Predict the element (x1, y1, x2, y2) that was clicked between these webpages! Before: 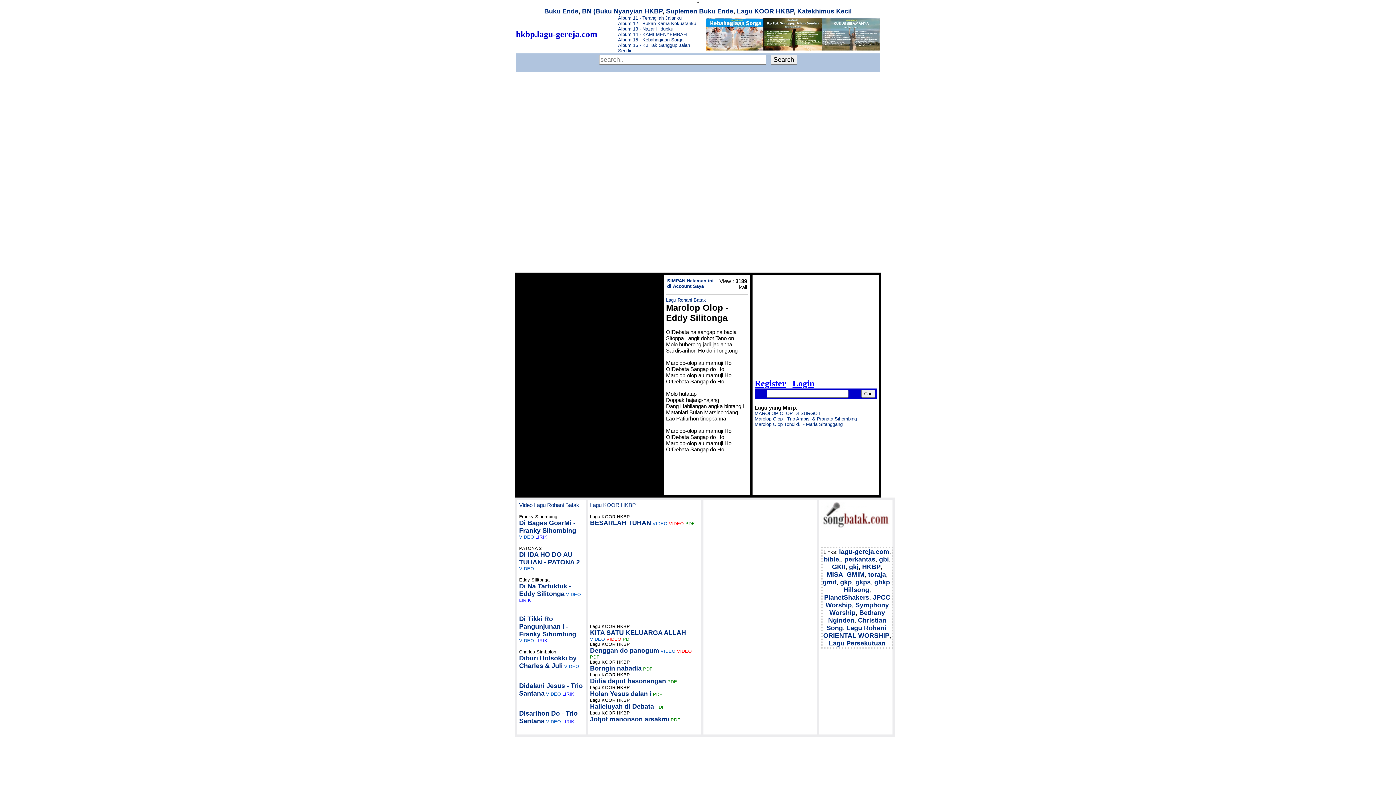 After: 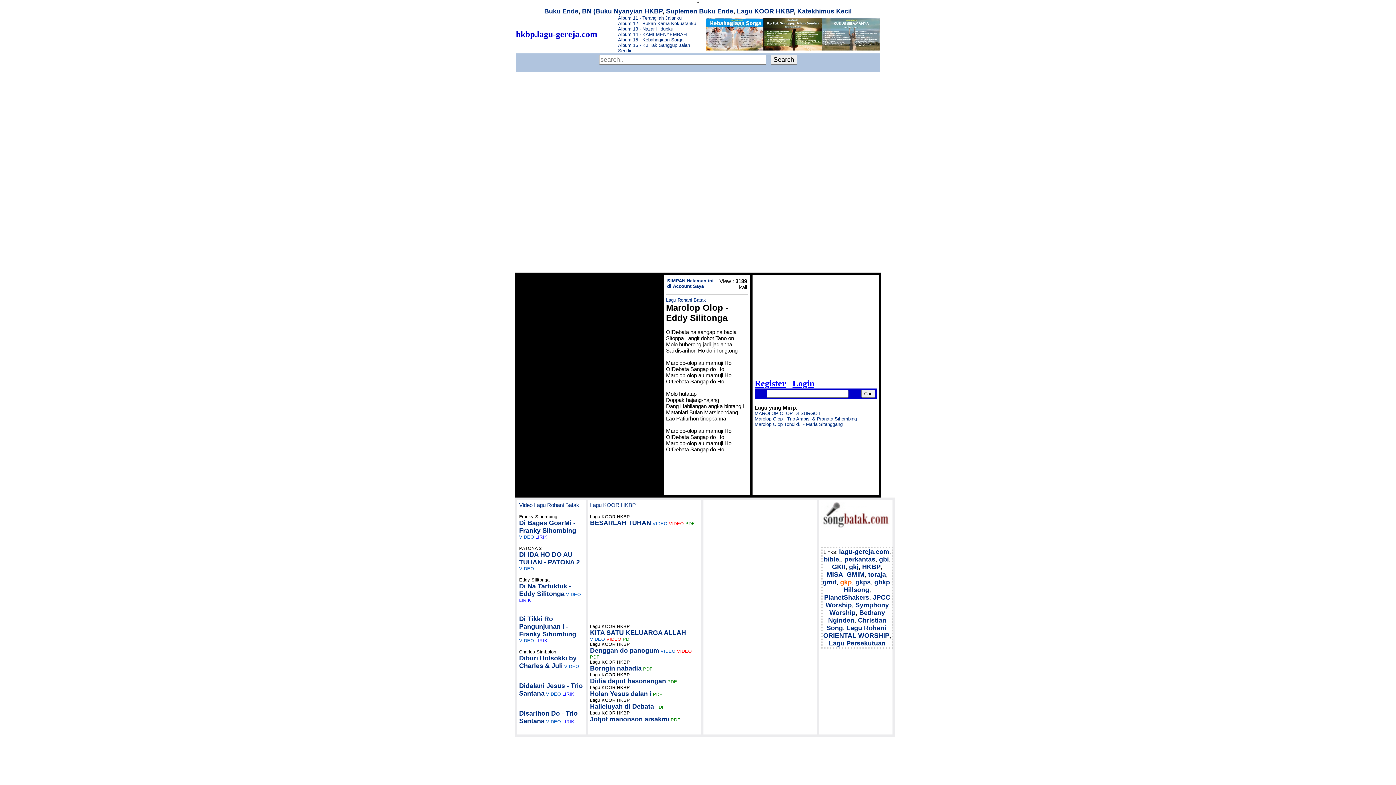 Action: label: gkp bbox: (840, 578, 852, 586)